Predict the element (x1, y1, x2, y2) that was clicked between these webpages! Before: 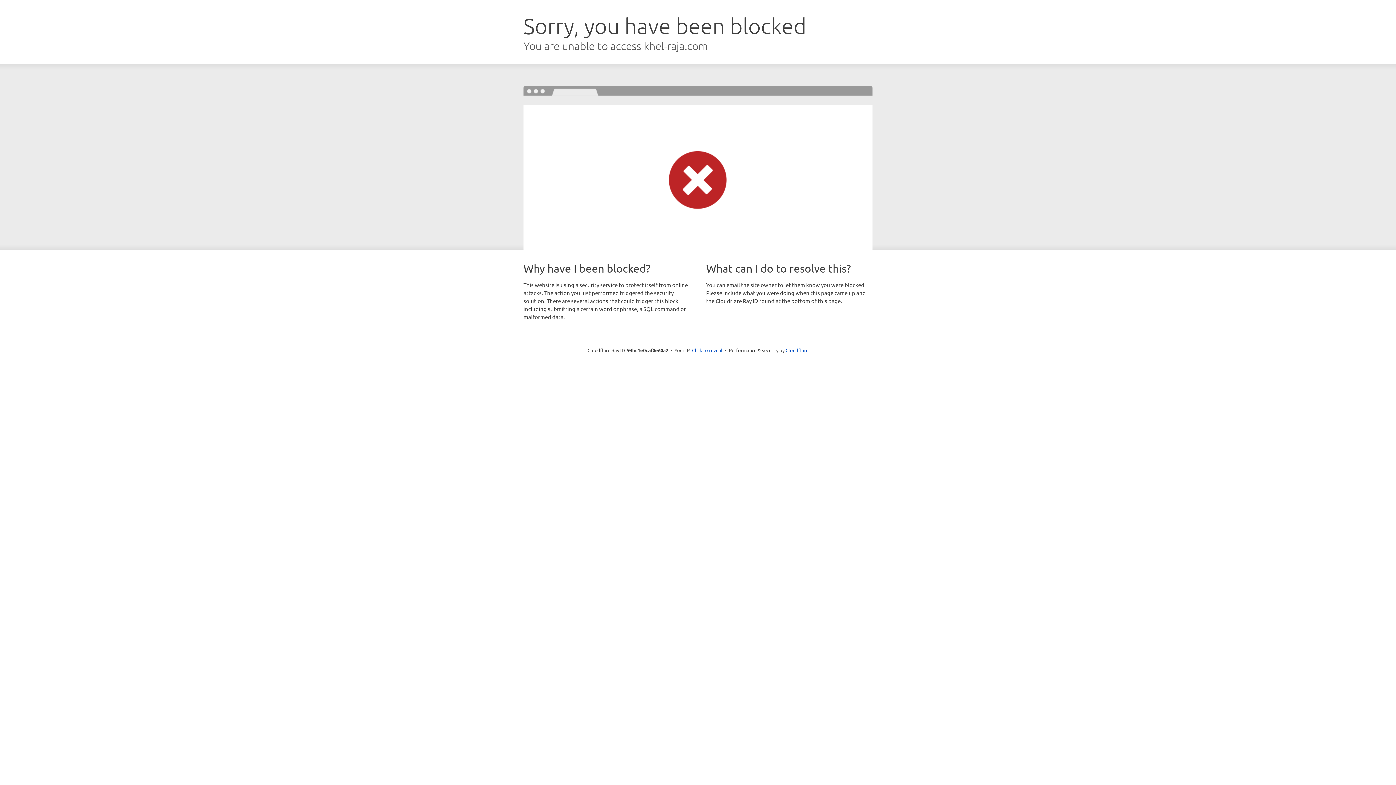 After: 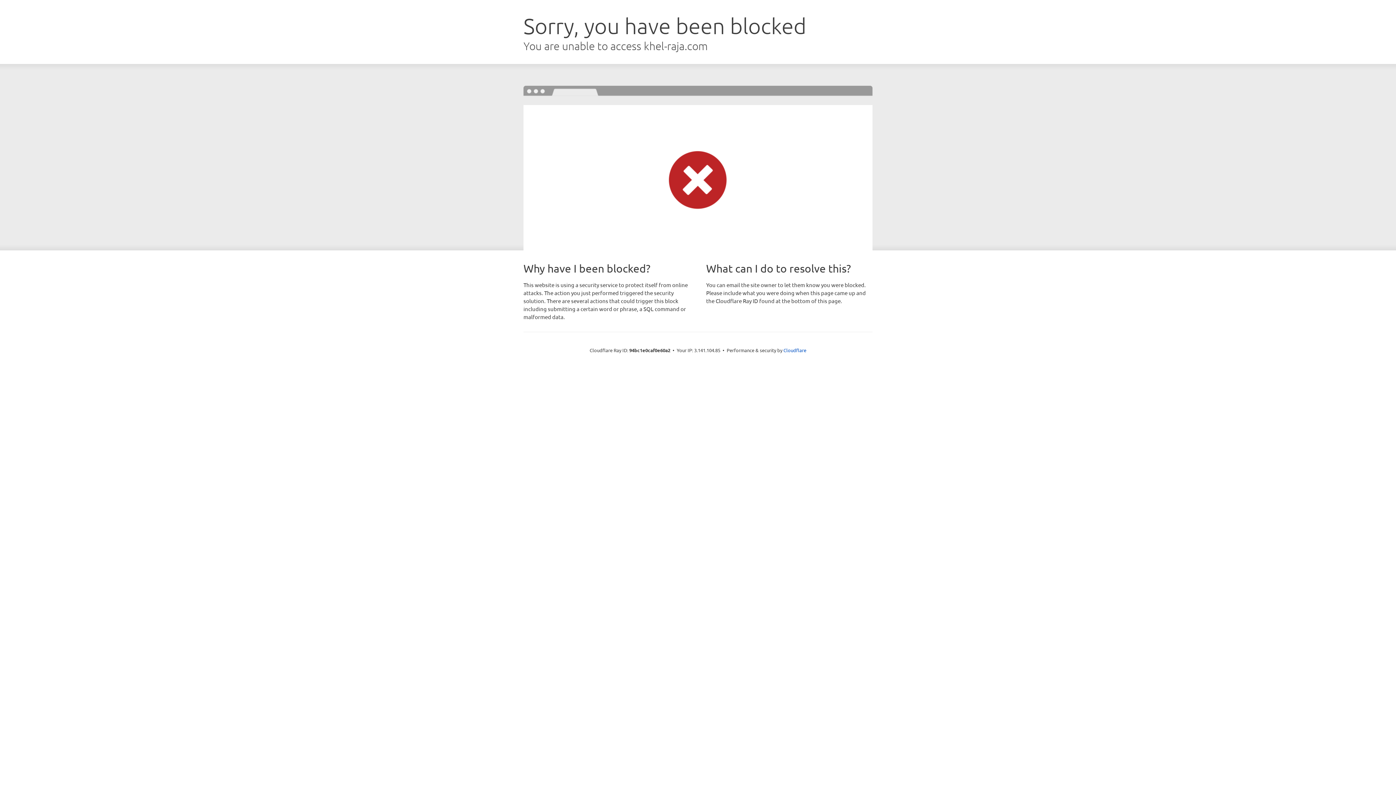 Action: label: Click to reveal bbox: (692, 346, 722, 353)